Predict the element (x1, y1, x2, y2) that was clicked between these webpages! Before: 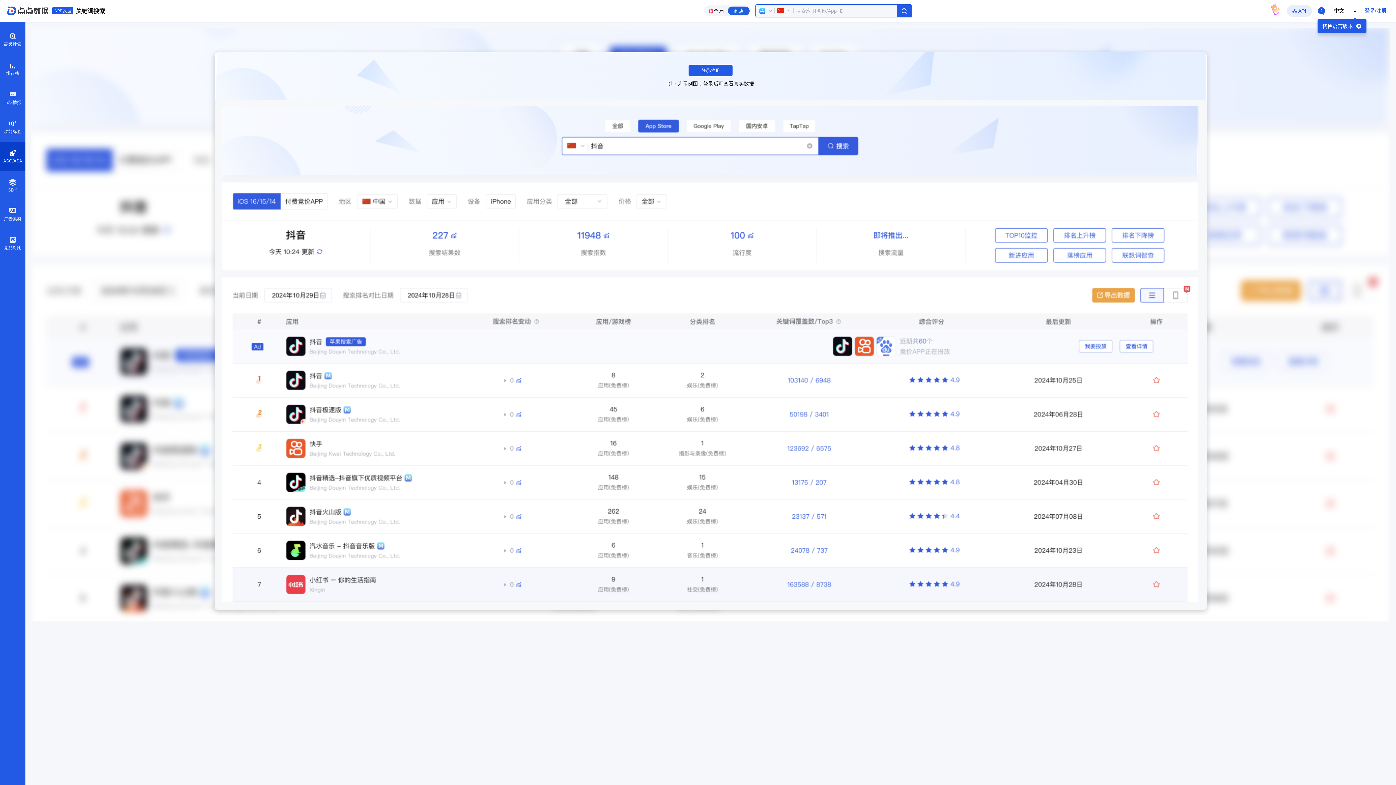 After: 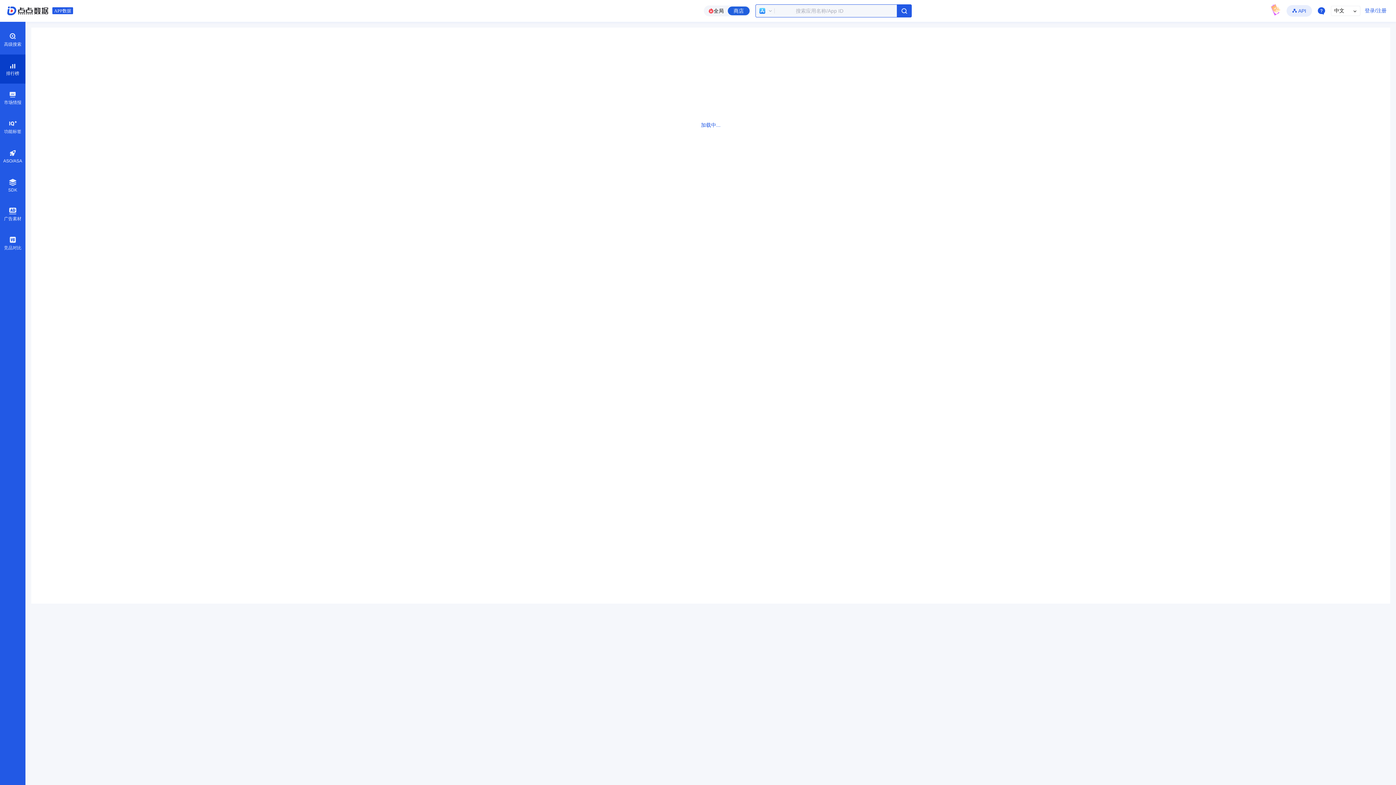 Action: label: 排行榜 bbox: (0, 54, 25, 83)